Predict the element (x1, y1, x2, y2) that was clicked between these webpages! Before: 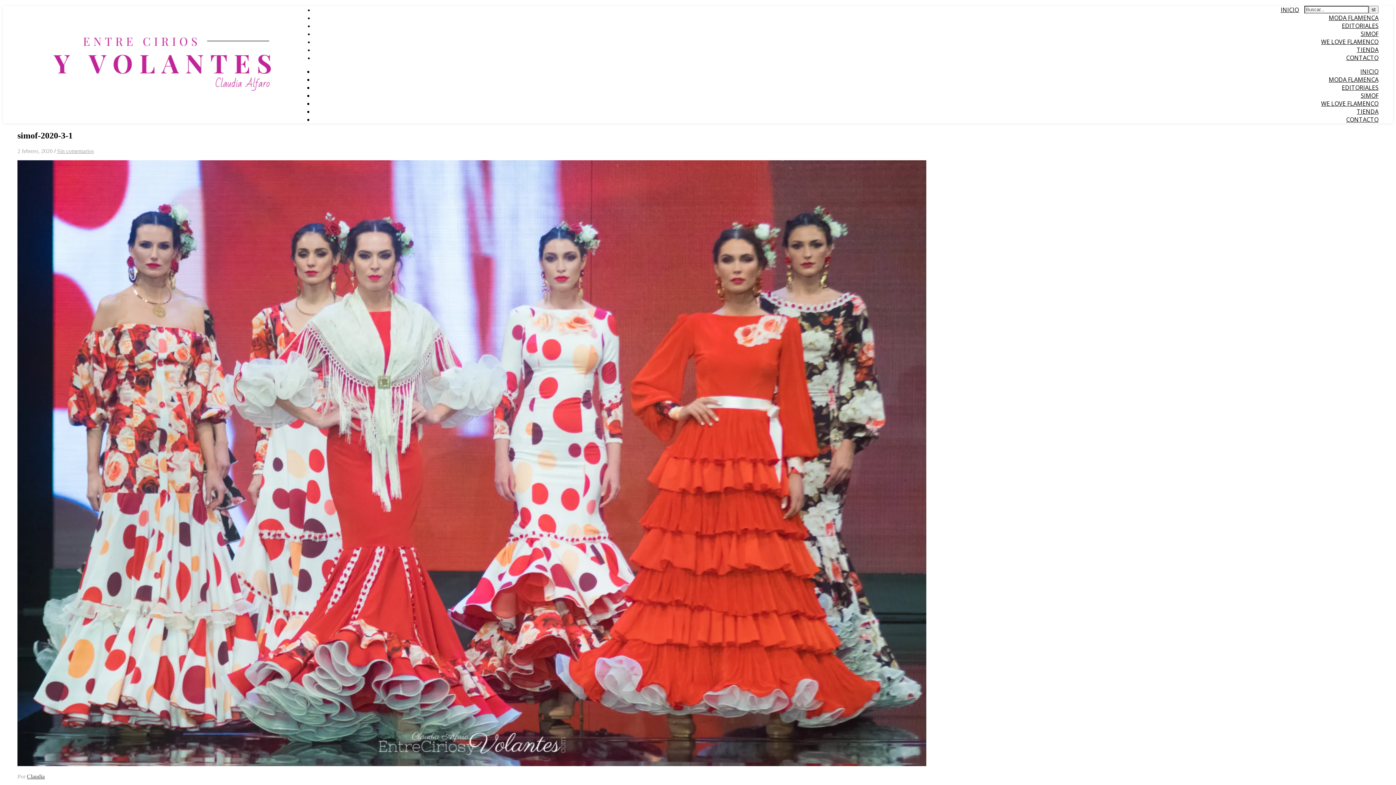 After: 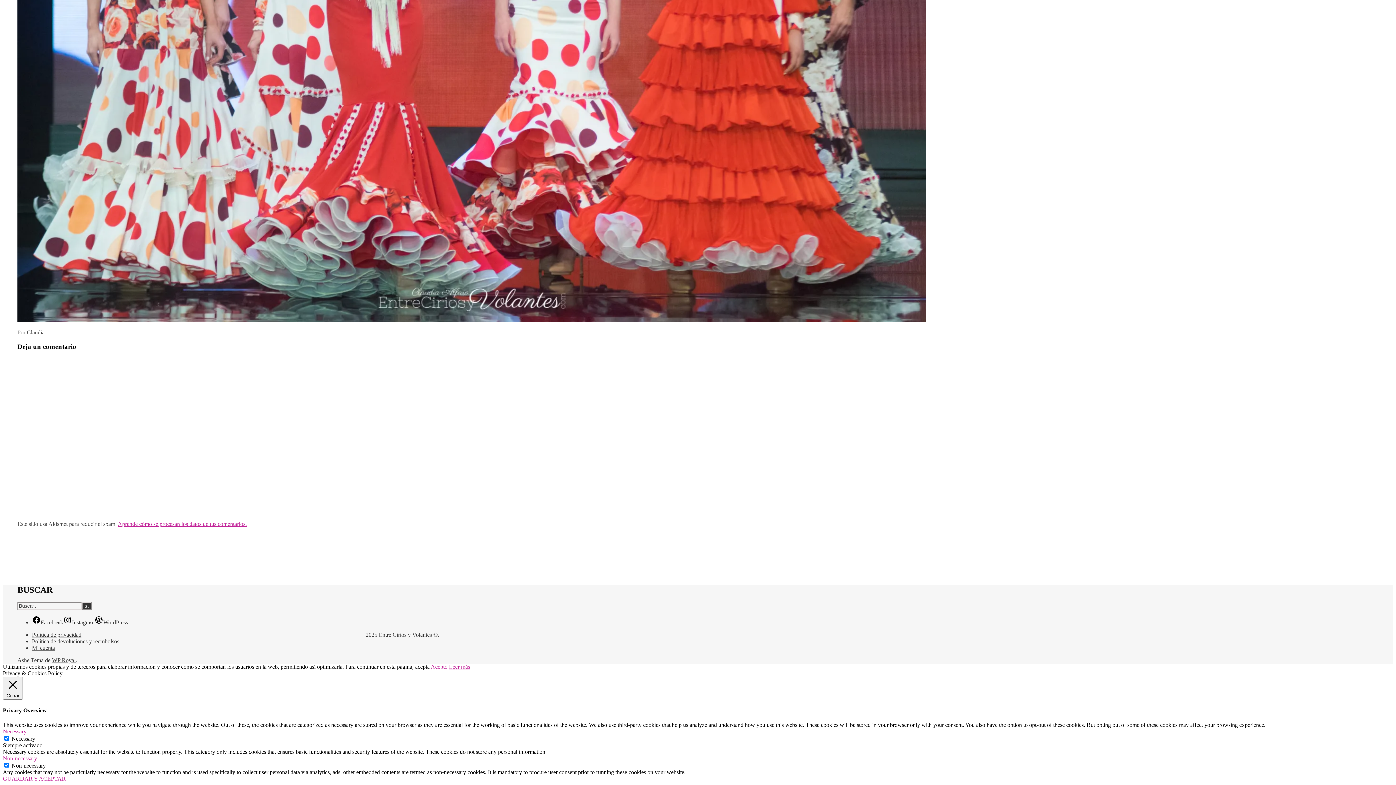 Action: label: Sin comentarios bbox: (57, 147, 93, 154)